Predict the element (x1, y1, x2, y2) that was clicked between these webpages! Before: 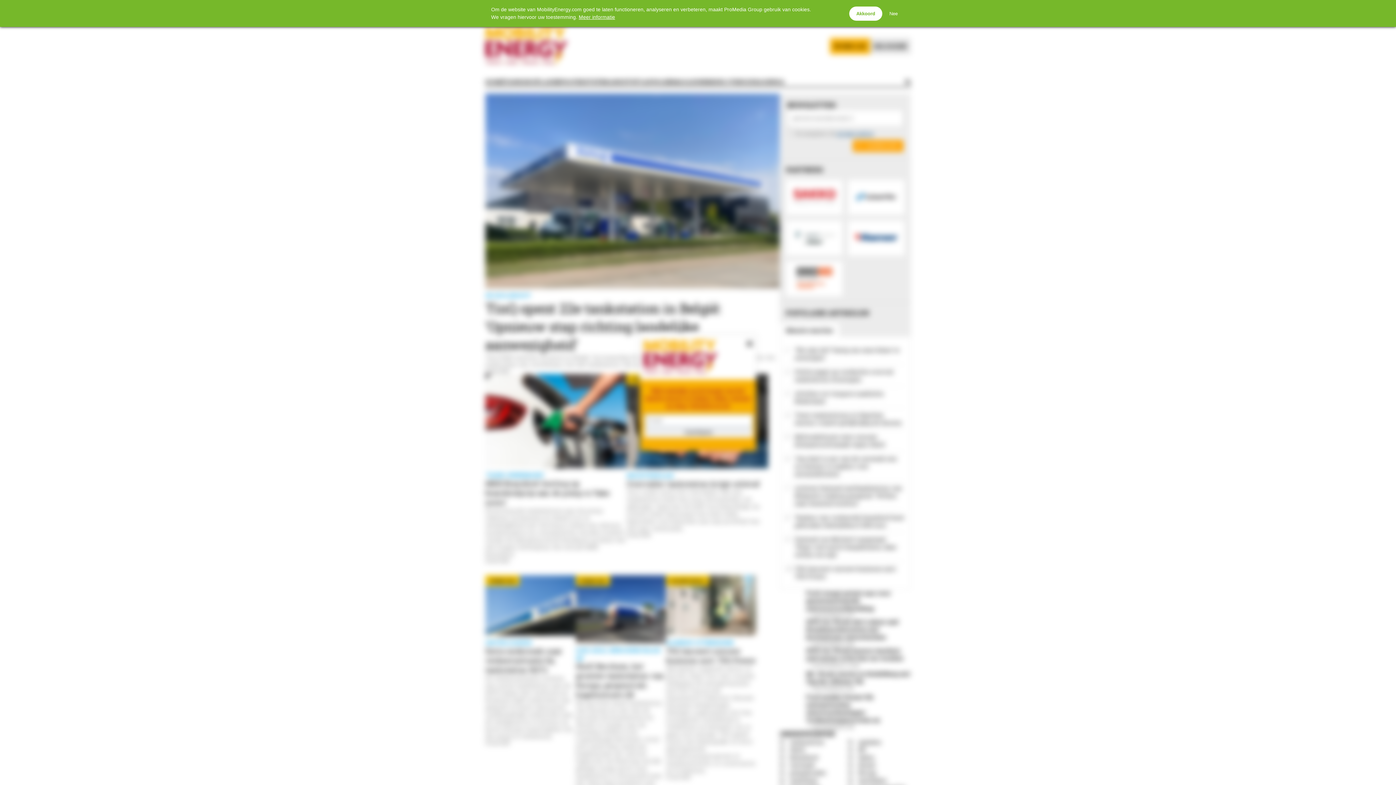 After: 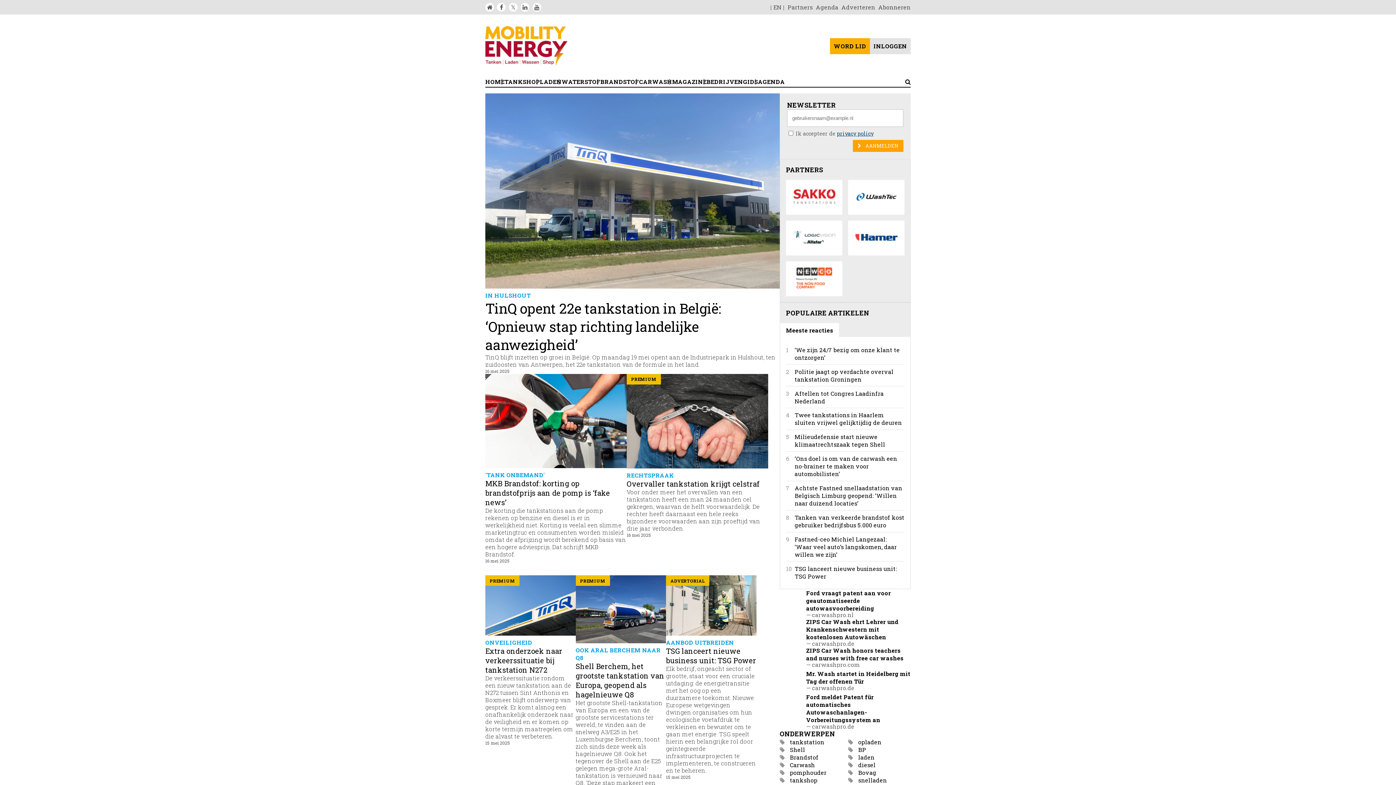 Action: label: Nee bbox: (882, 6, 905, 20)